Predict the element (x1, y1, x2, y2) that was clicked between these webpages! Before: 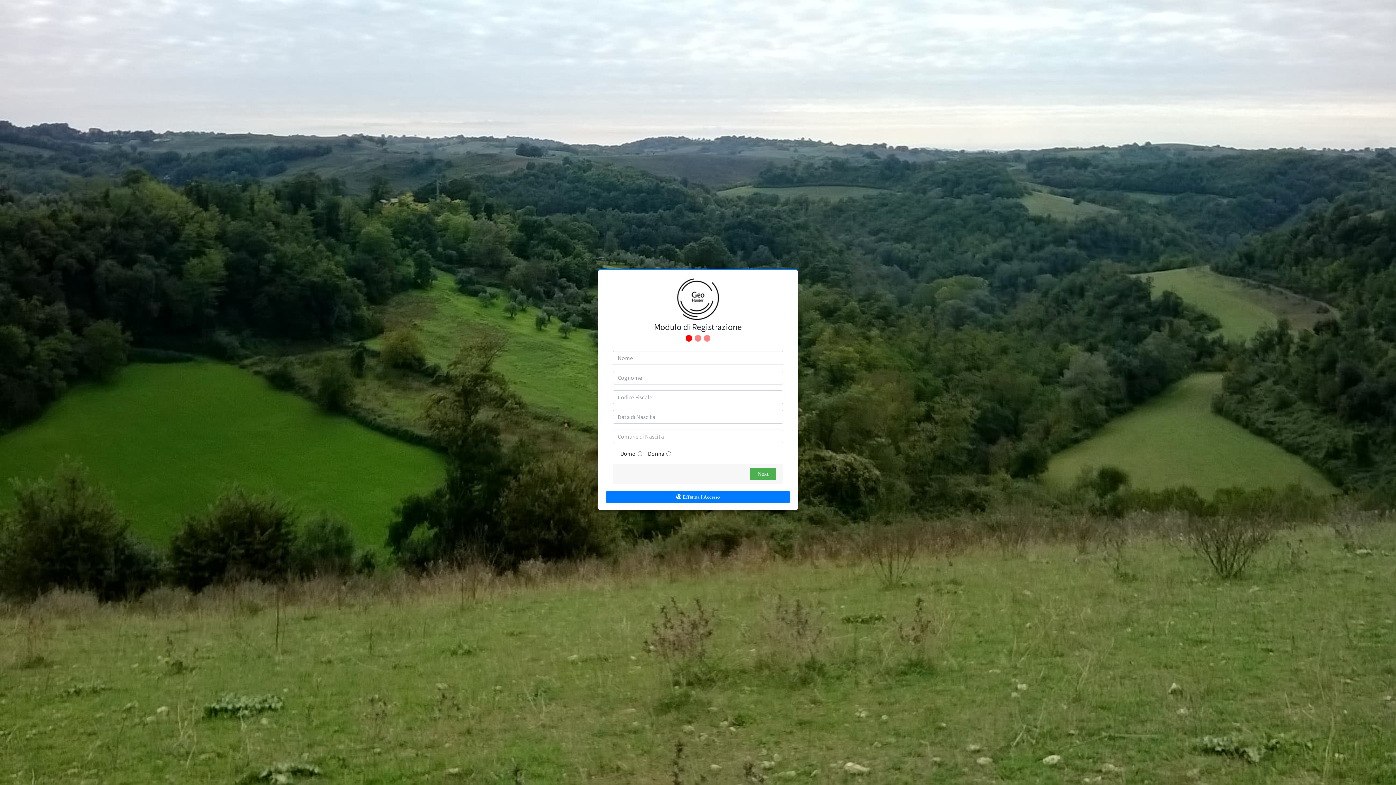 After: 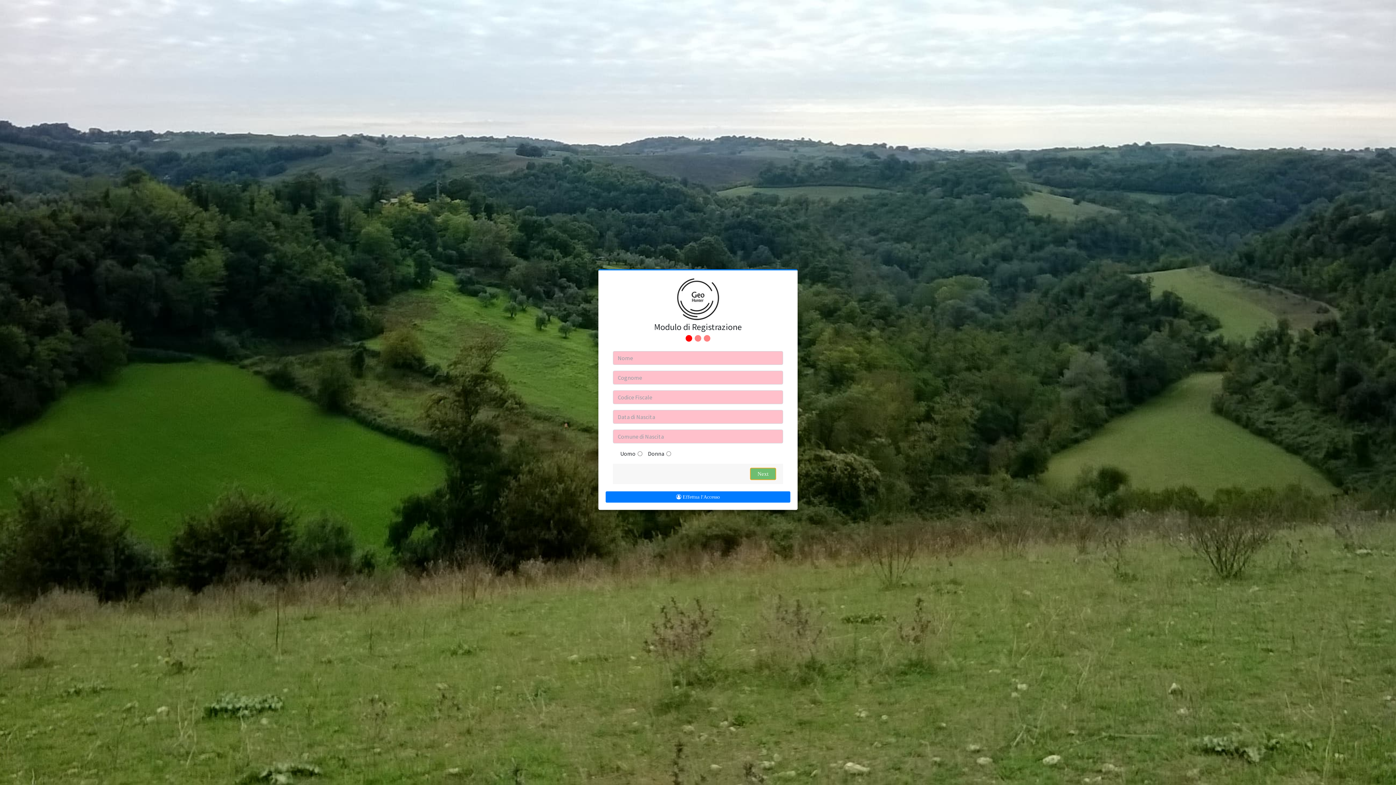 Action: label: Next bbox: (750, 468, 775, 480)